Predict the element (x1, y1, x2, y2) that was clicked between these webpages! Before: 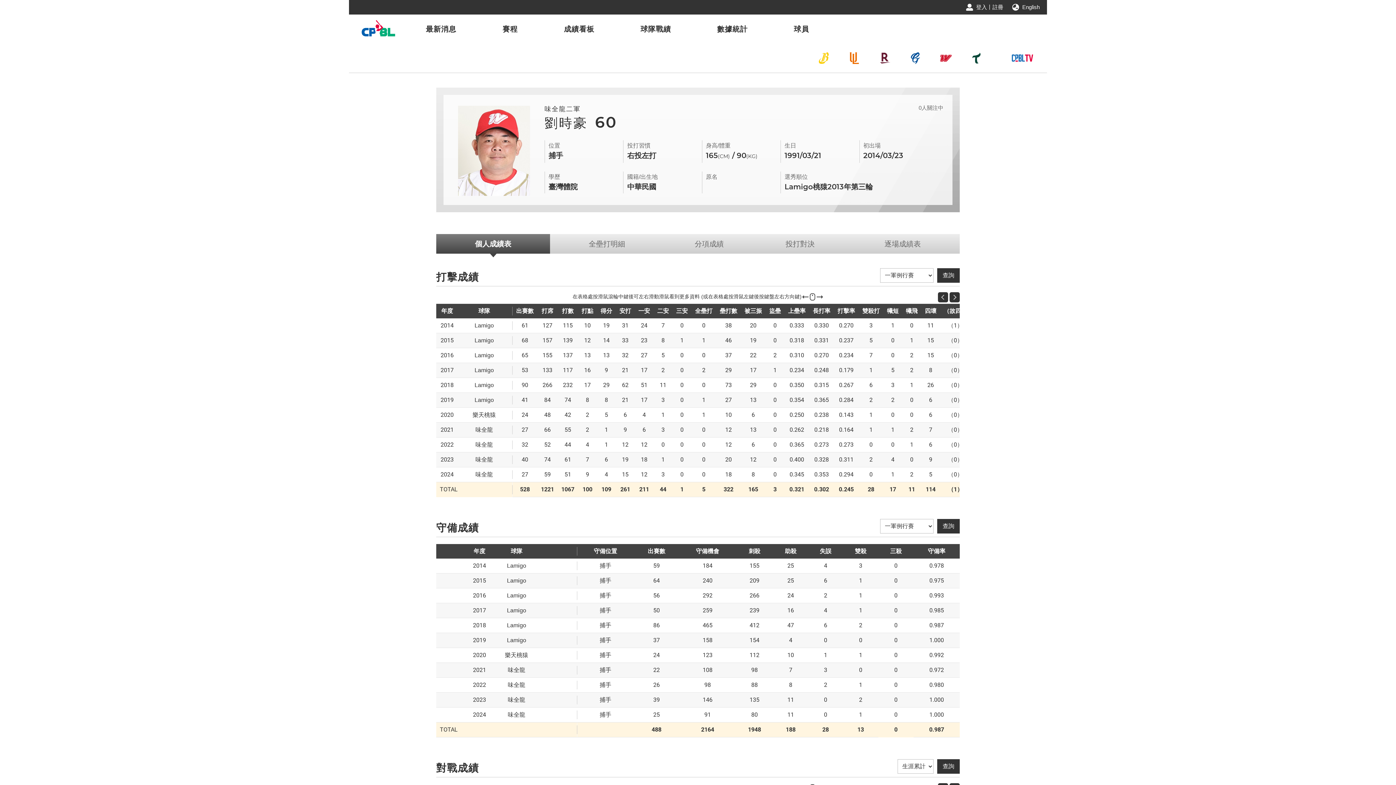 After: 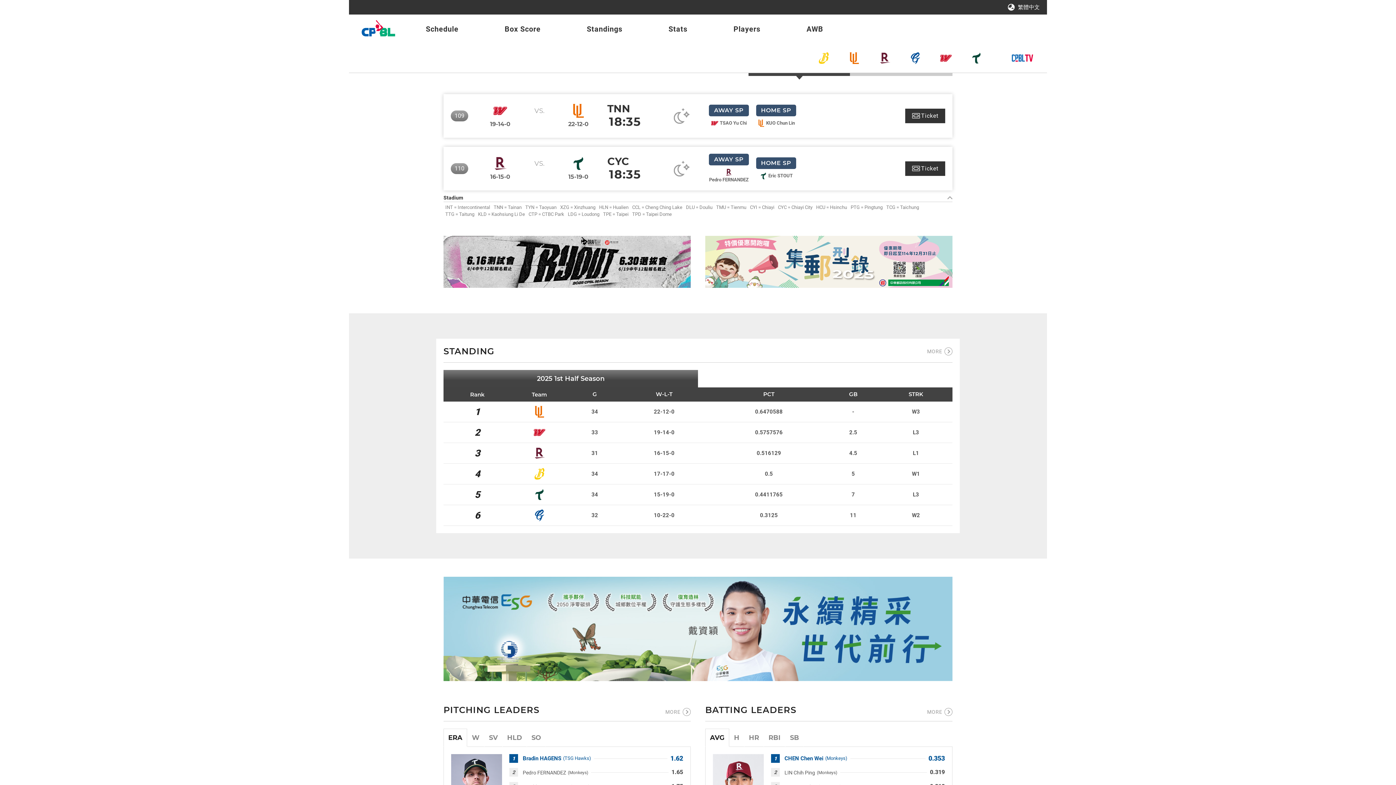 Action: label: English bbox: (1012, 0, 1045, 14)